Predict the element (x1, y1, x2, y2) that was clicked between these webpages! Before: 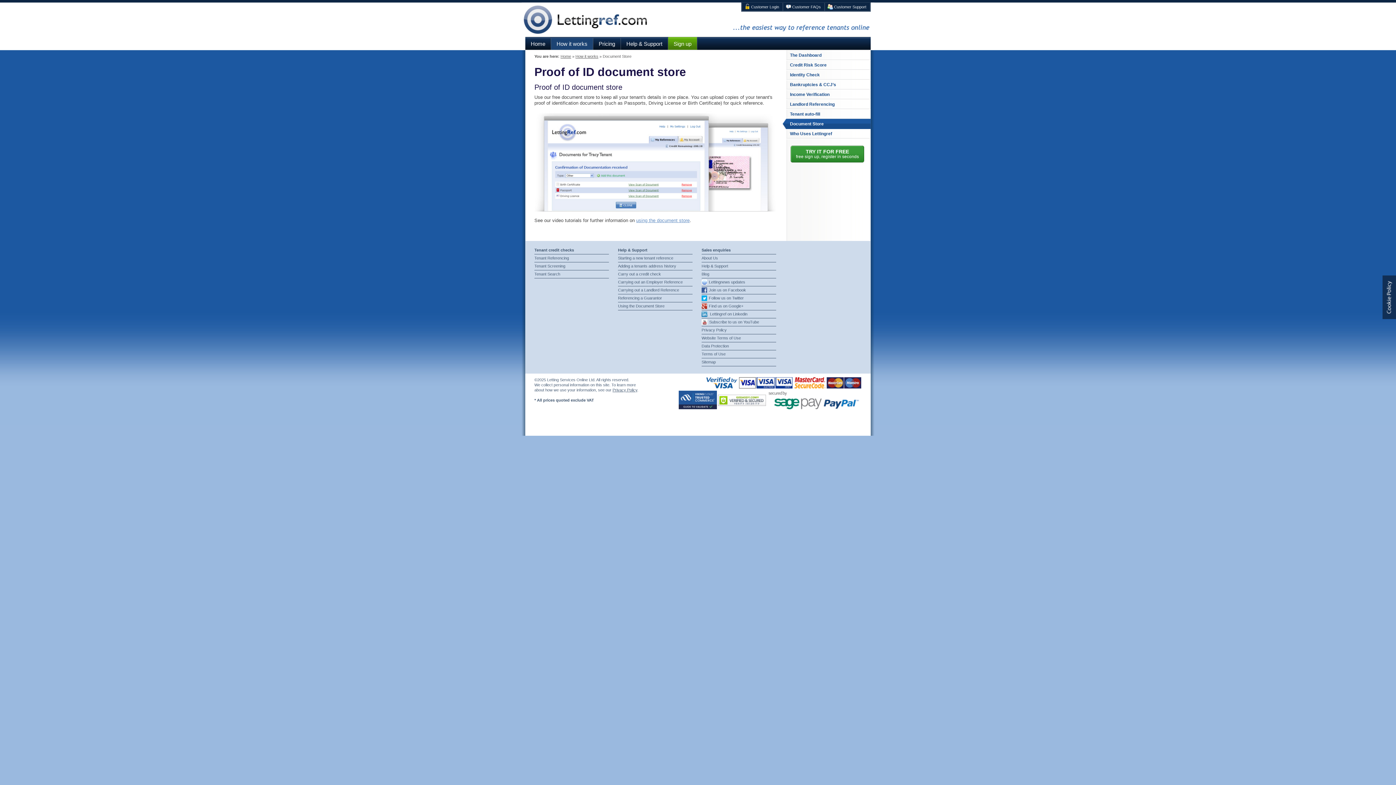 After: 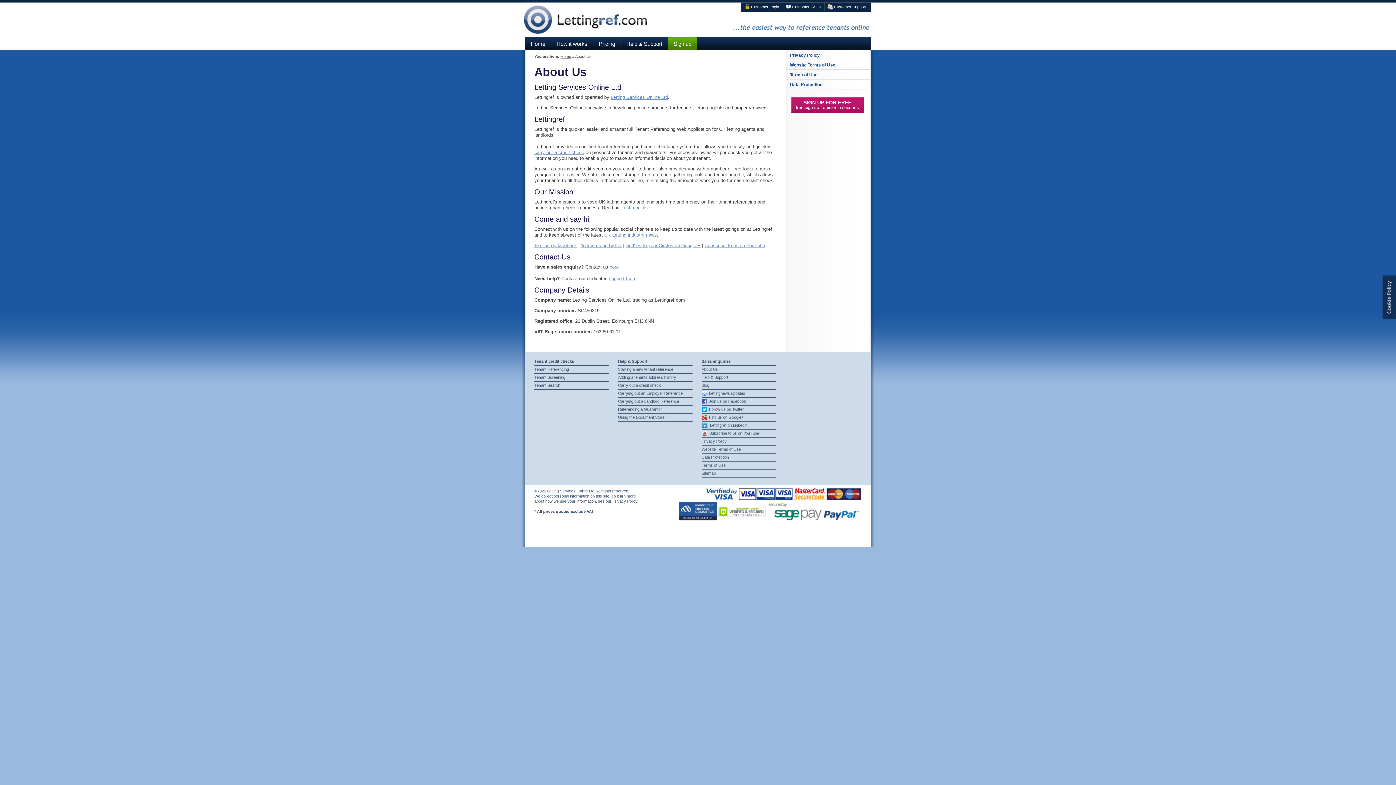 Action: bbox: (701, 254, 776, 262) label: About Us